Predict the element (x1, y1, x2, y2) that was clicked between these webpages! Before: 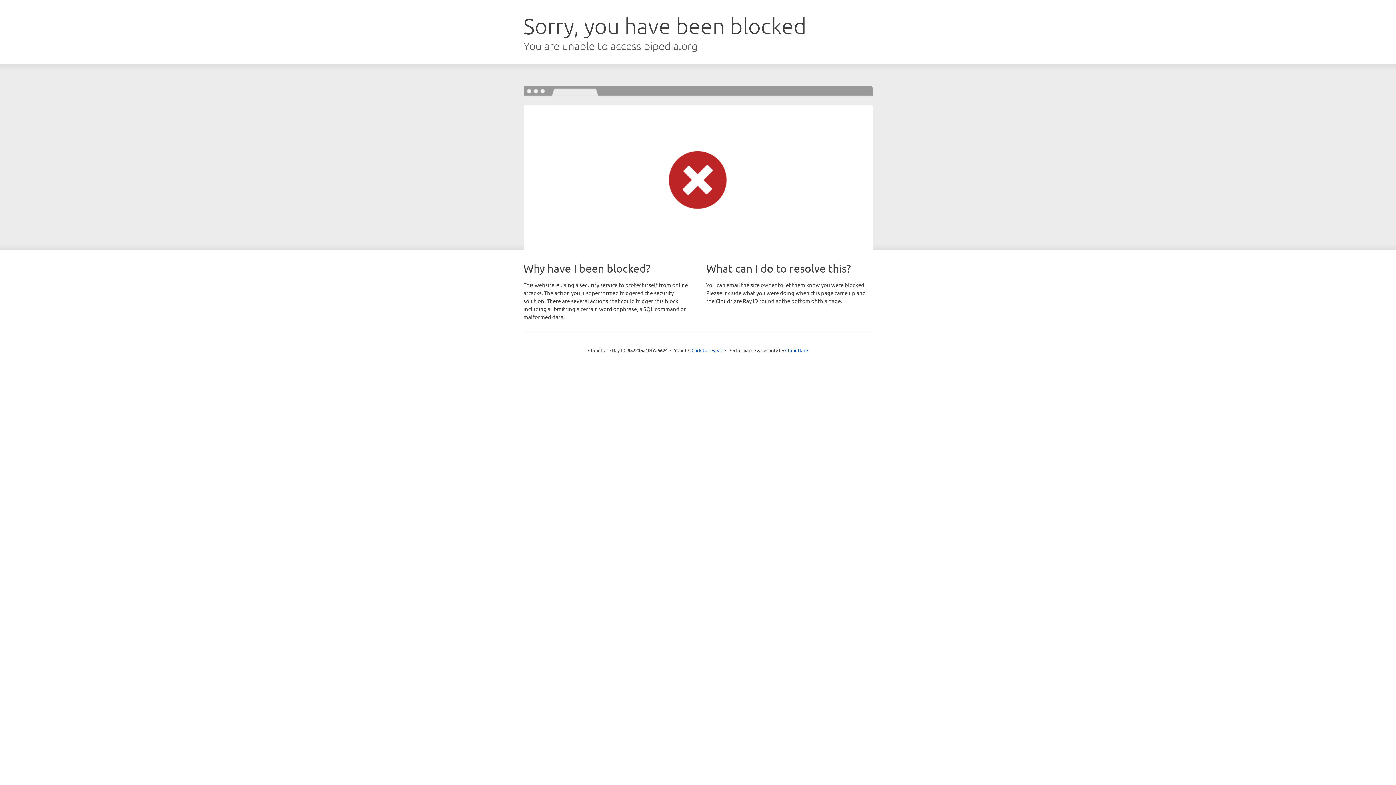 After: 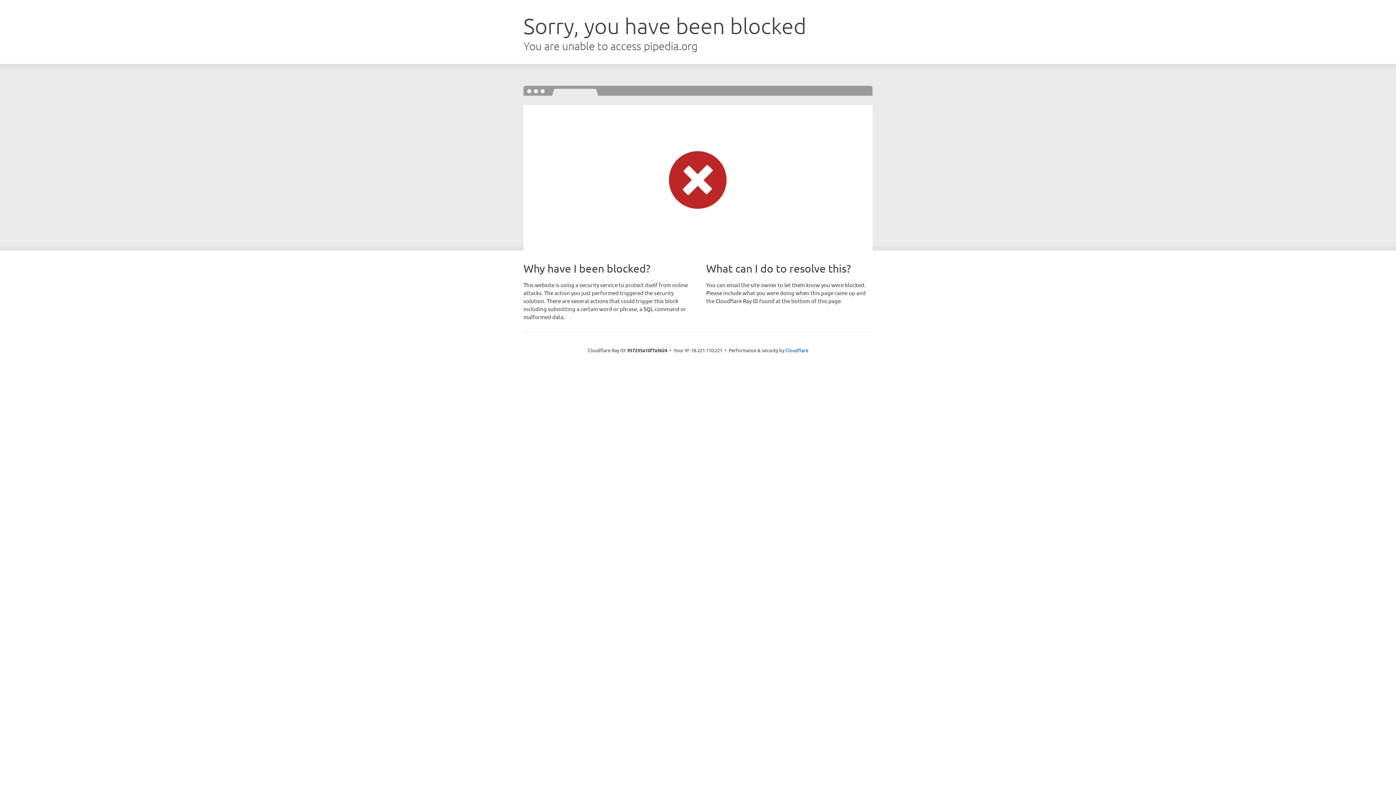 Action: bbox: (691, 346, 722, 353) label: Click to reveal